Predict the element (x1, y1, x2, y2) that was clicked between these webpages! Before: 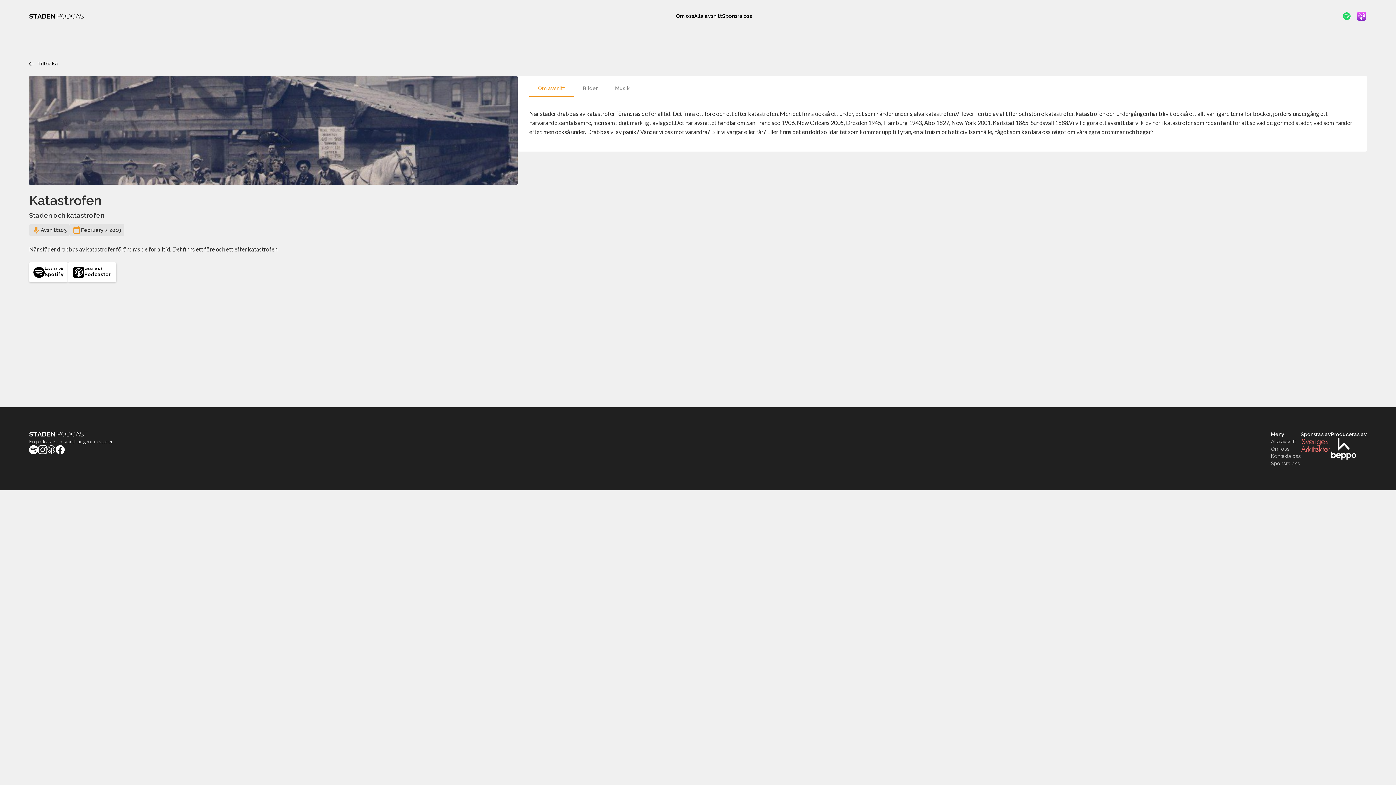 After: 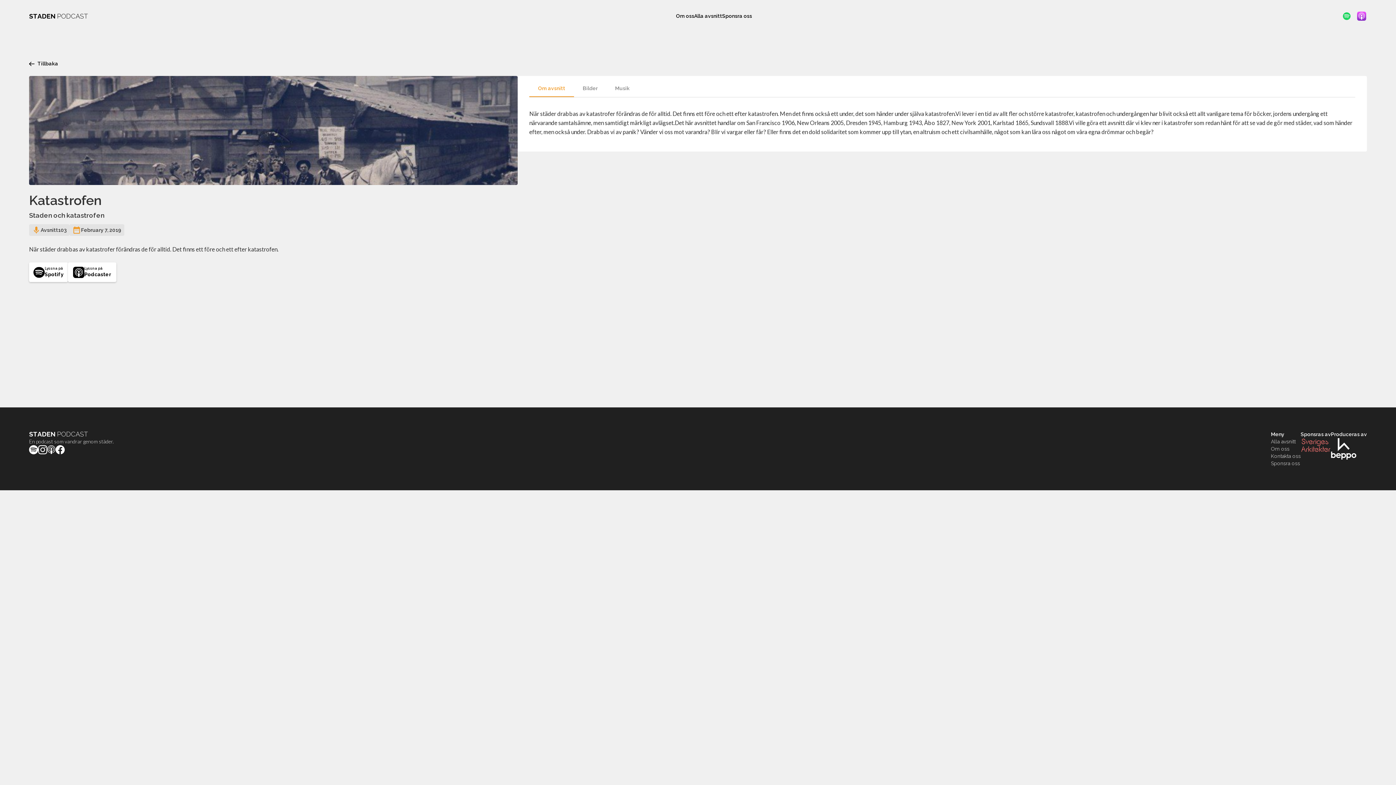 Action: bbox: (1331, 438, 1367, 460)